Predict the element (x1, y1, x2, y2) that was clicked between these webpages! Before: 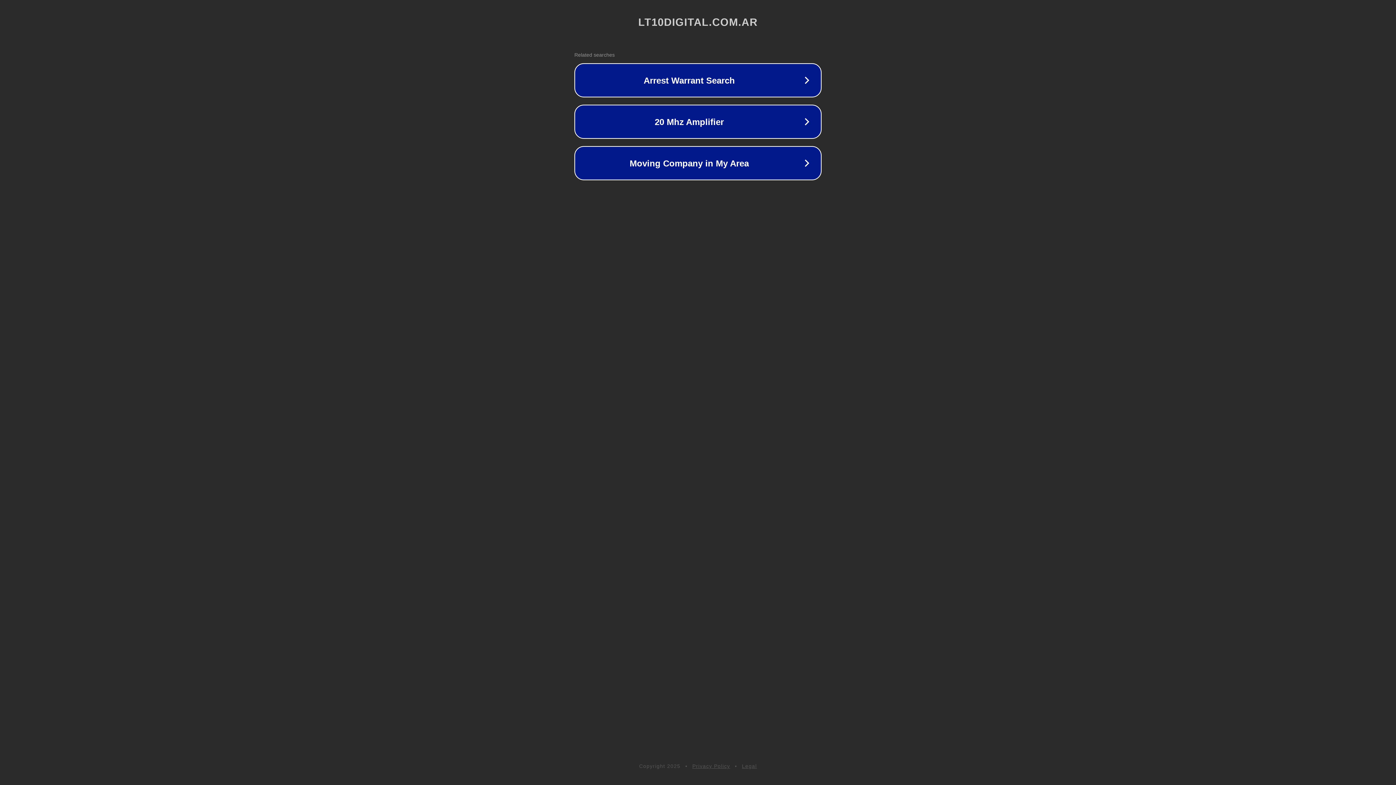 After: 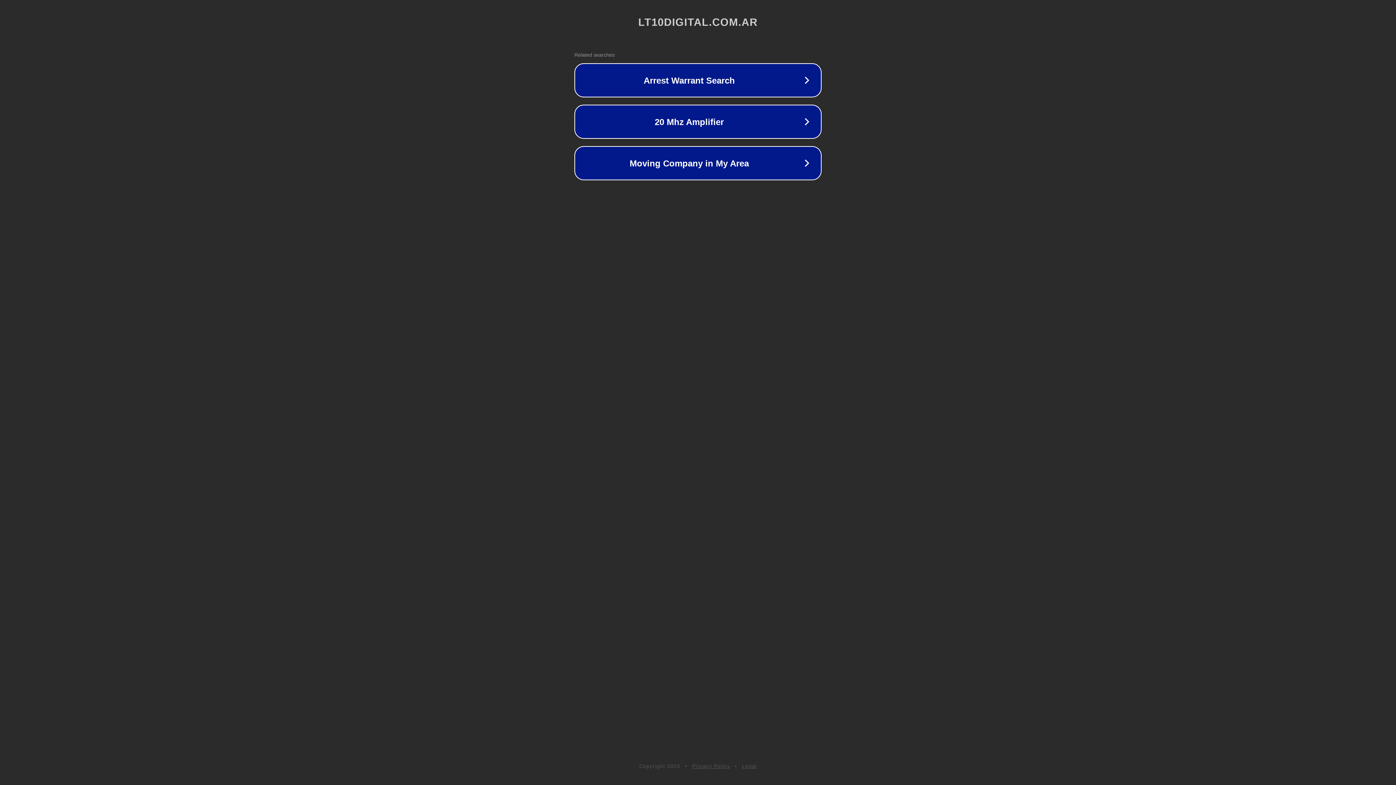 Action: label: Legal bbox: (742, 763, 757, 769)